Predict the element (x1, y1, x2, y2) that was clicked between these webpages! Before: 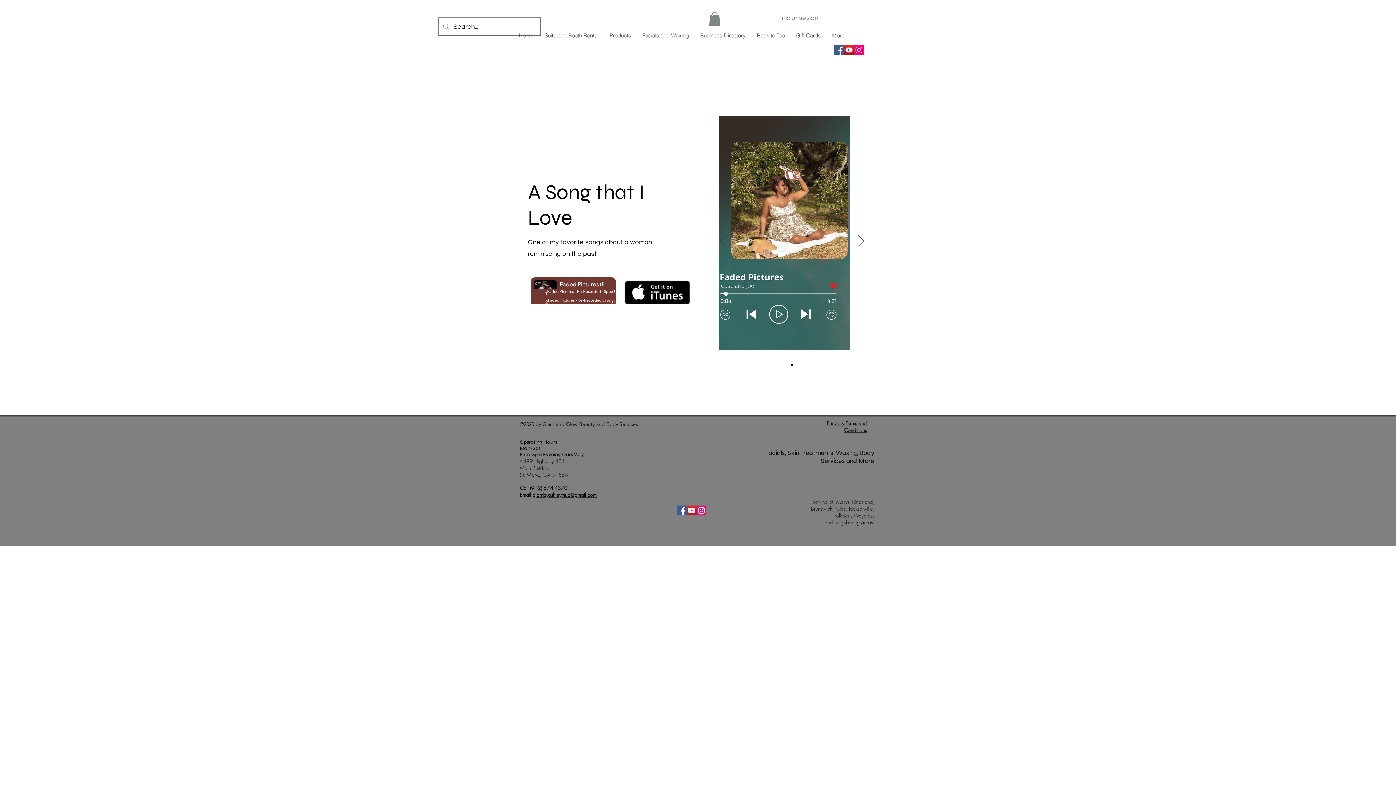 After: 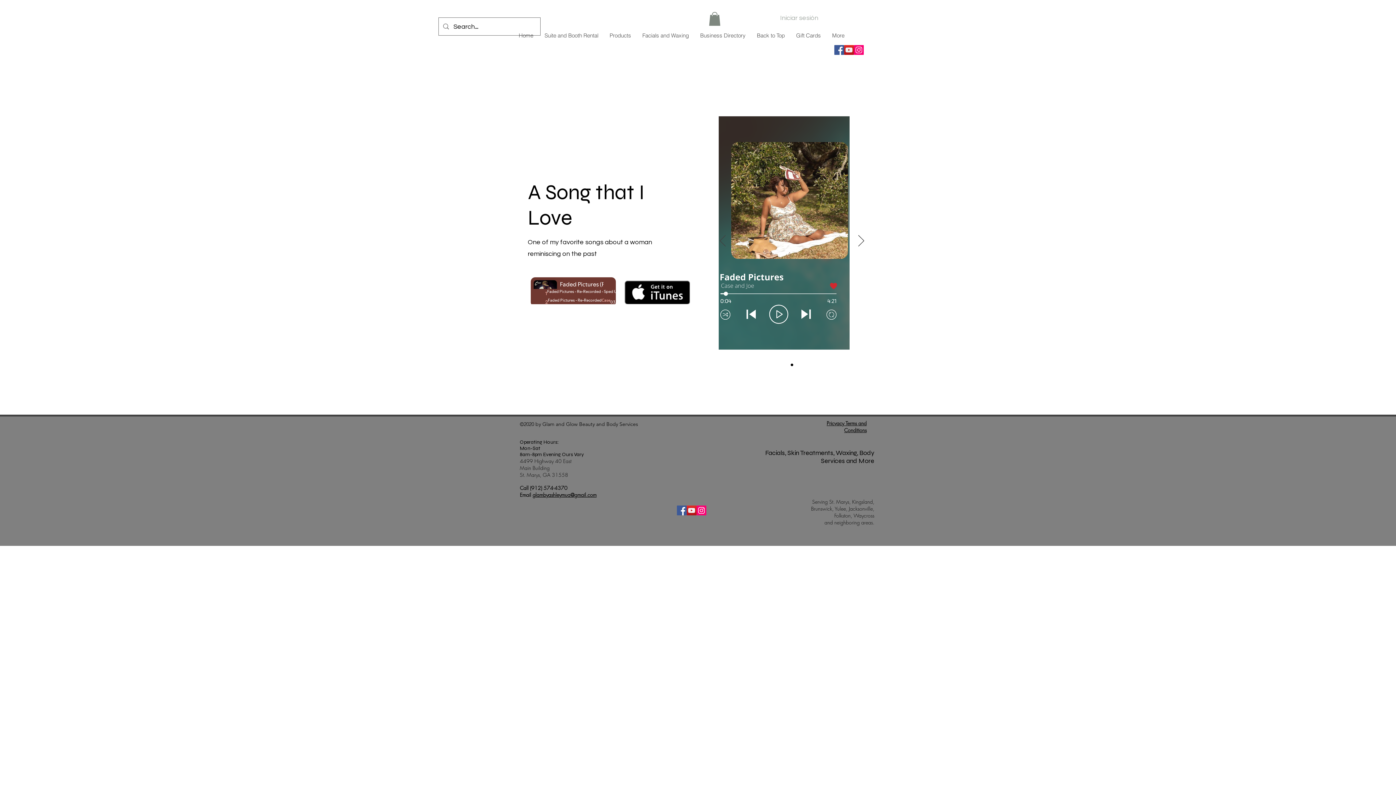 Action: bbox: (775, 10, 823, 25) label: Iniciar sesión